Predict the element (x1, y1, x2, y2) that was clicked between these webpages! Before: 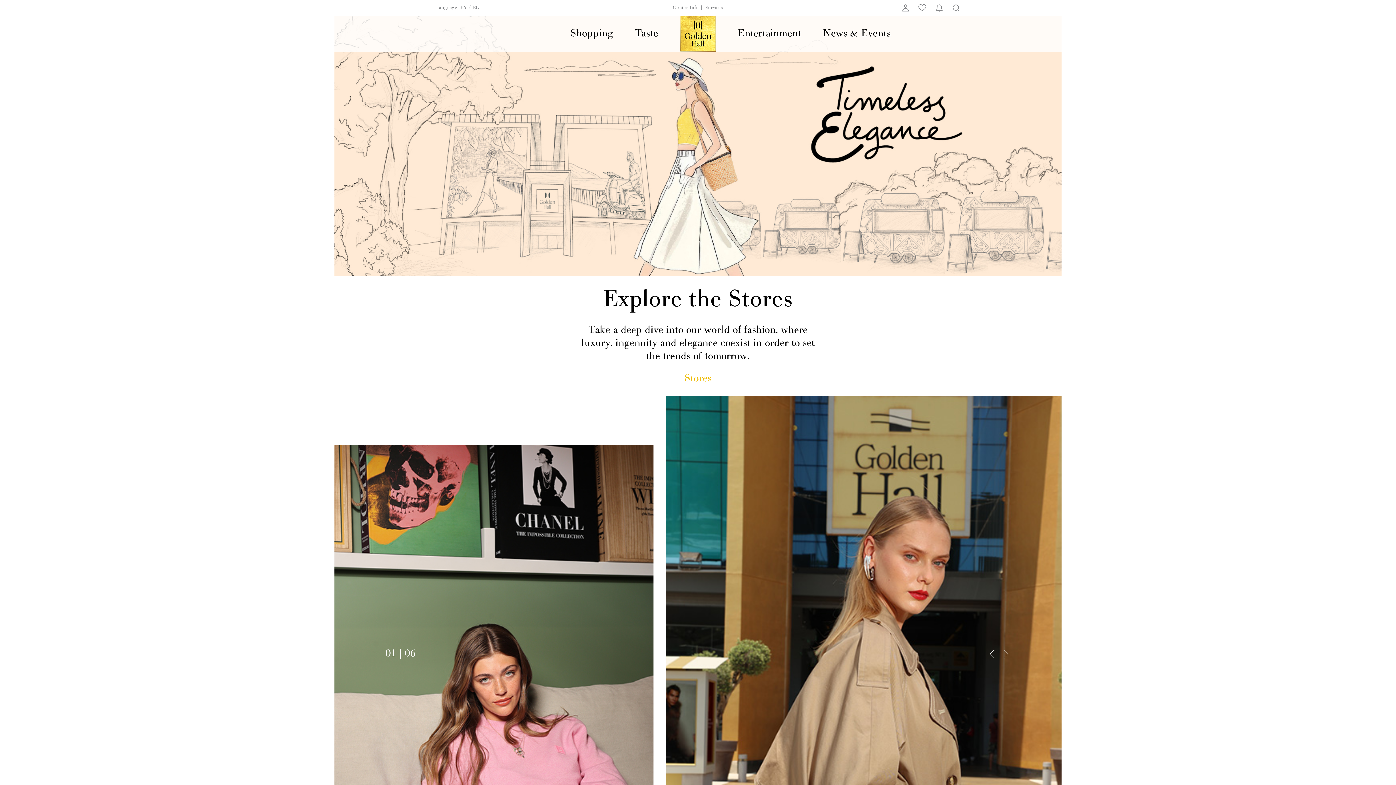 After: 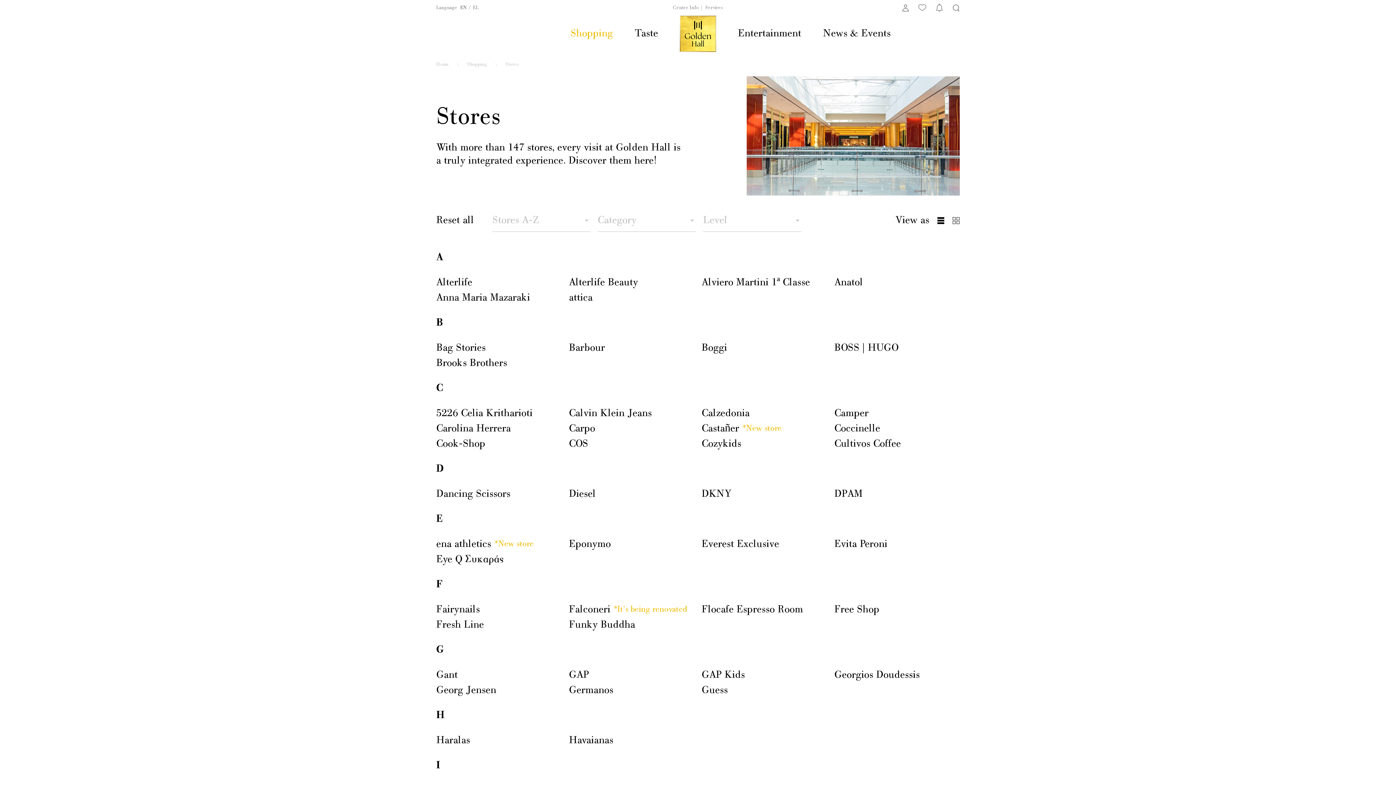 Action: bbox: (684, 372, 711, 385) label: Stores